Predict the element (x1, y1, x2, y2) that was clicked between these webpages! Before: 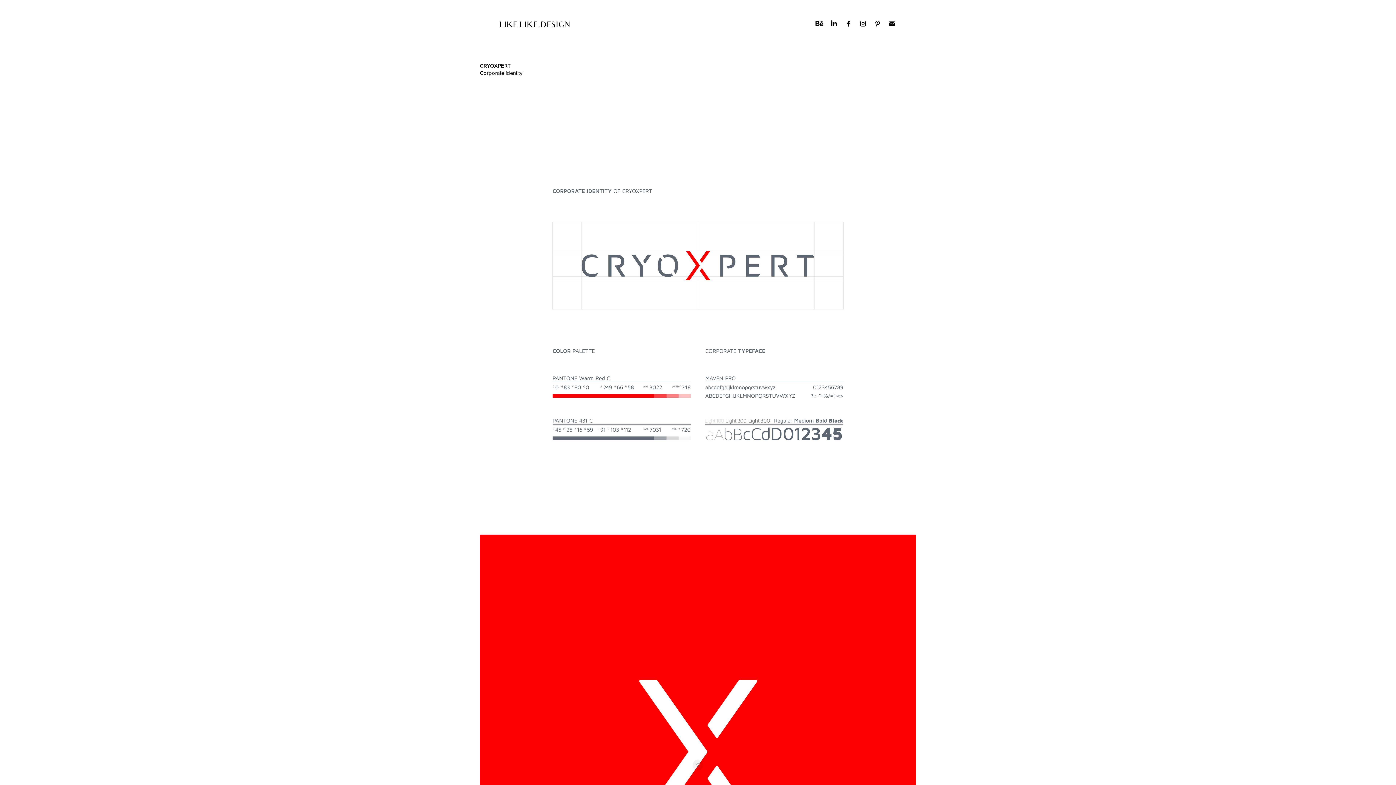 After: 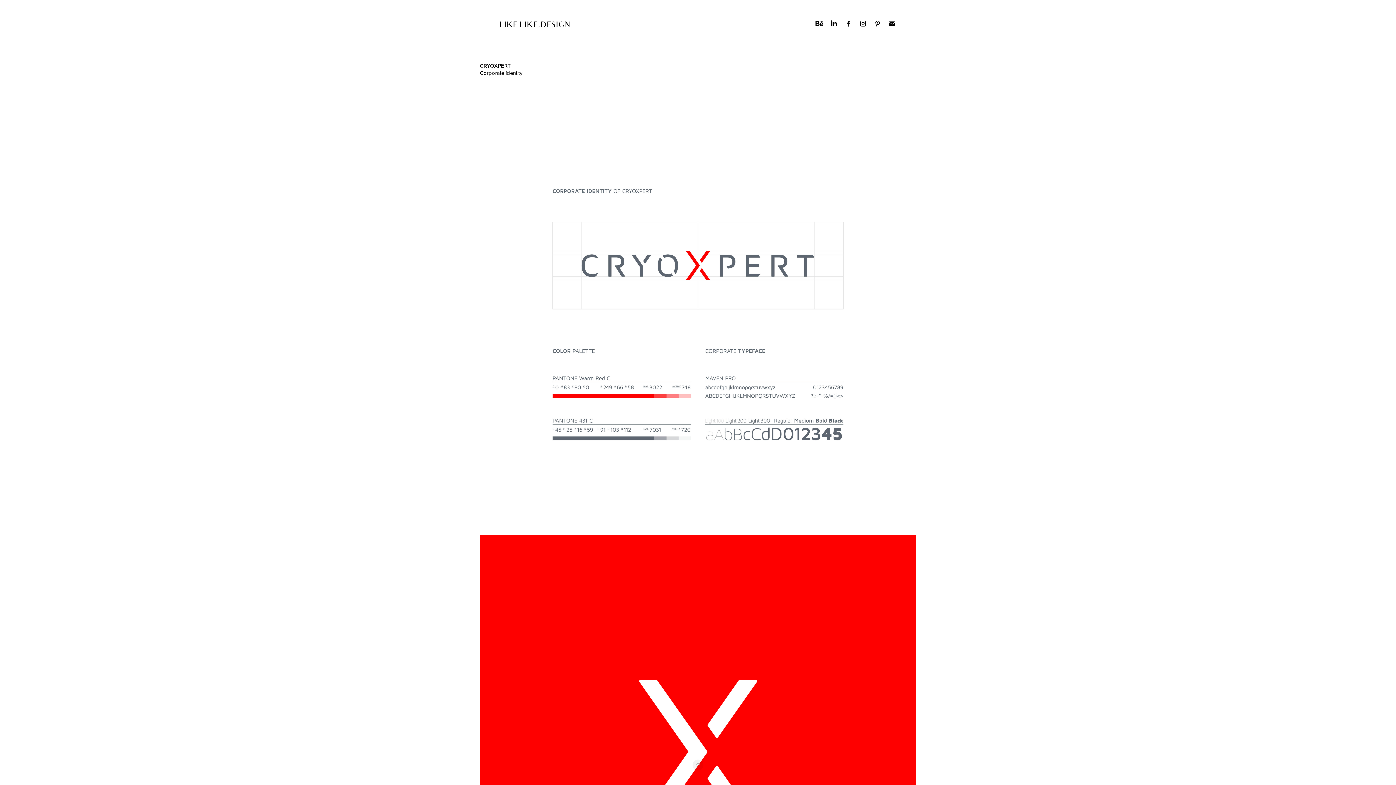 Action: bbox: (843, 18, 854, 29)